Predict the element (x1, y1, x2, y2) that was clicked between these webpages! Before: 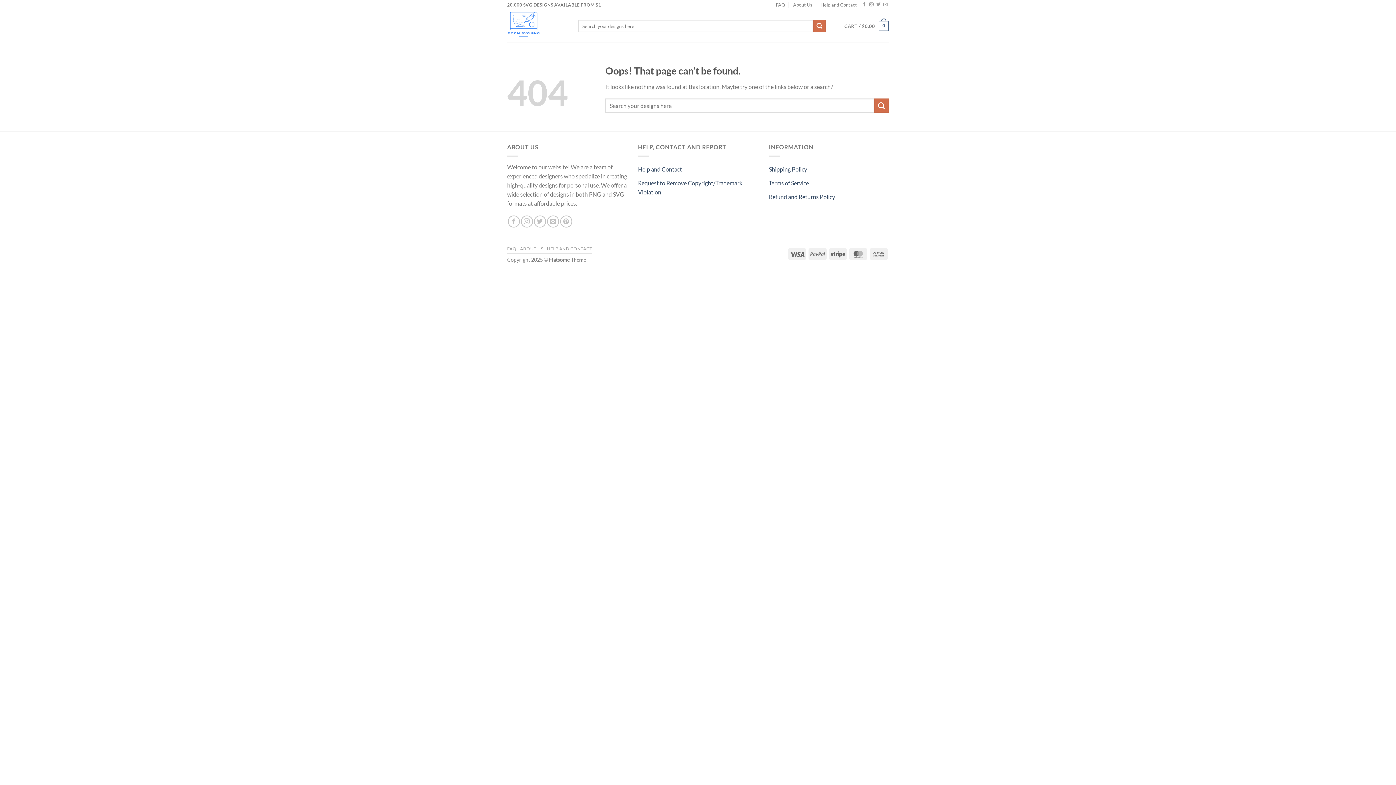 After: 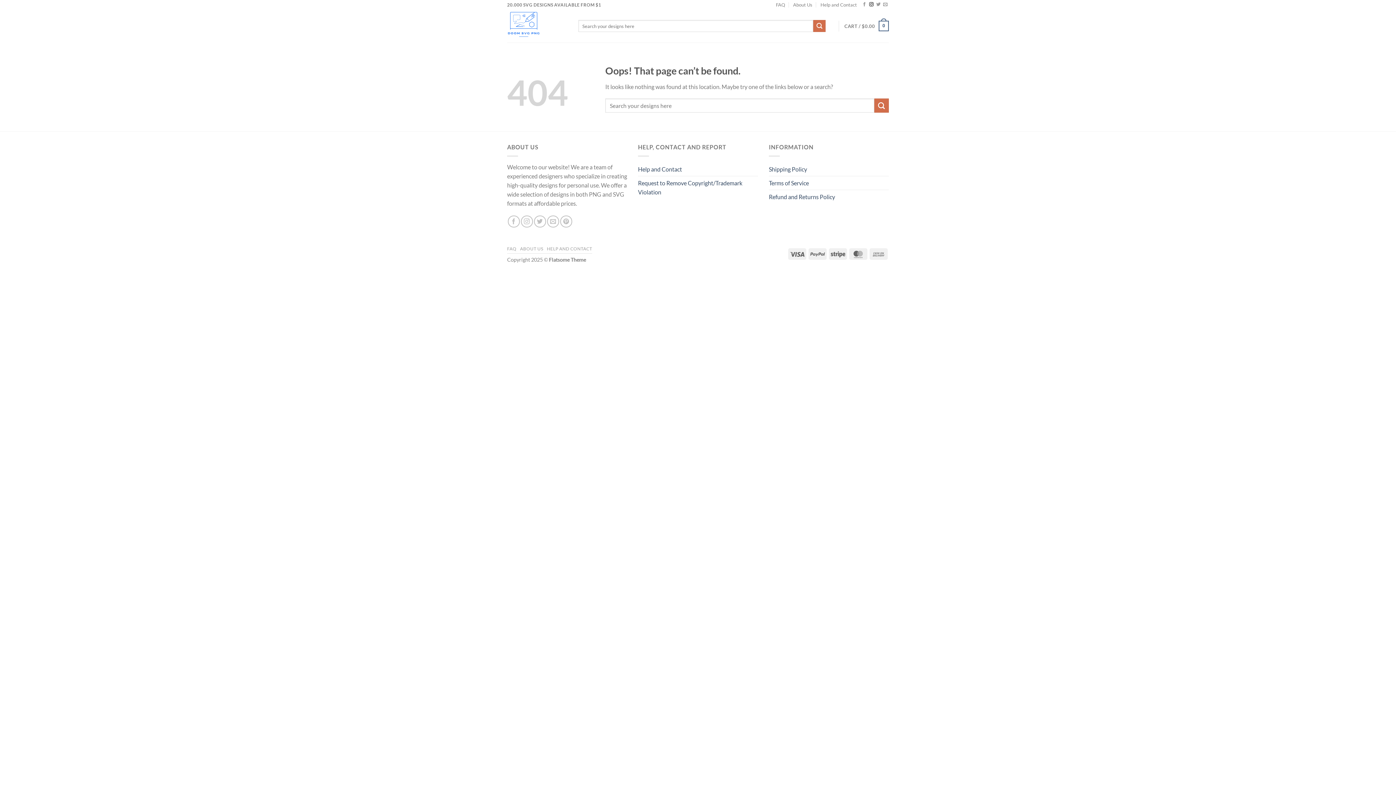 Action: bbox: (869, 2, 873, 7) label: Follow on Instagram